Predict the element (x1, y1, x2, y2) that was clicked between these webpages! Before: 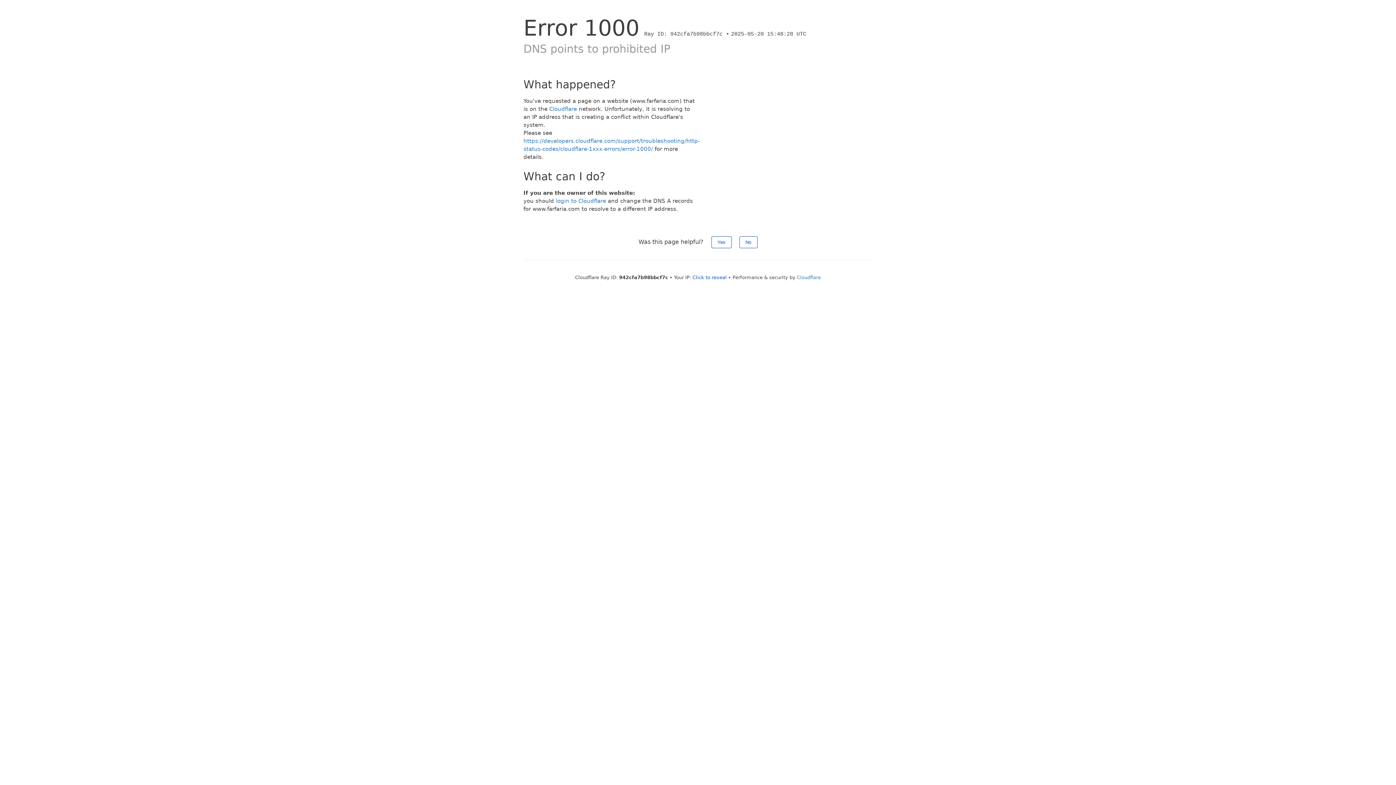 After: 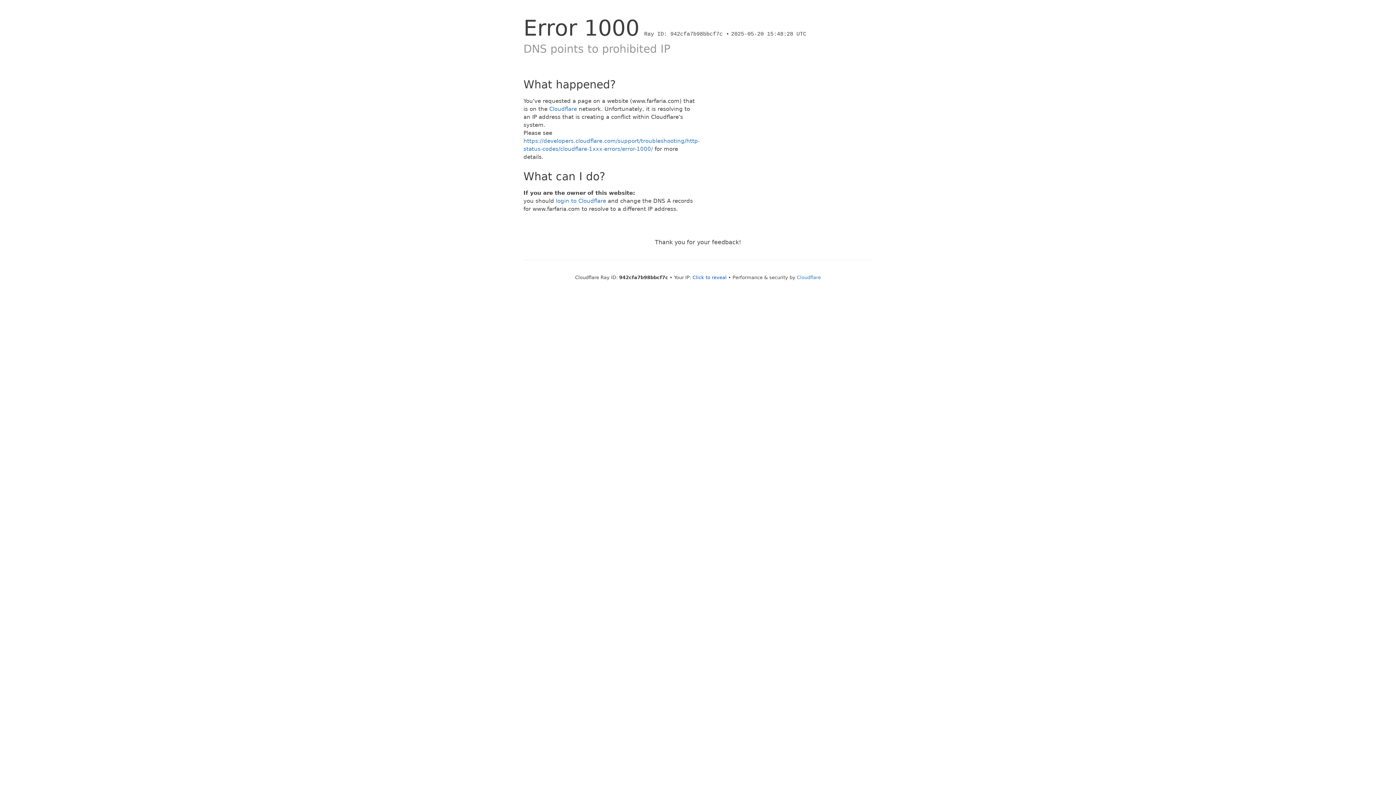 Action: label: No bbox: (739, 236, 757, 248)